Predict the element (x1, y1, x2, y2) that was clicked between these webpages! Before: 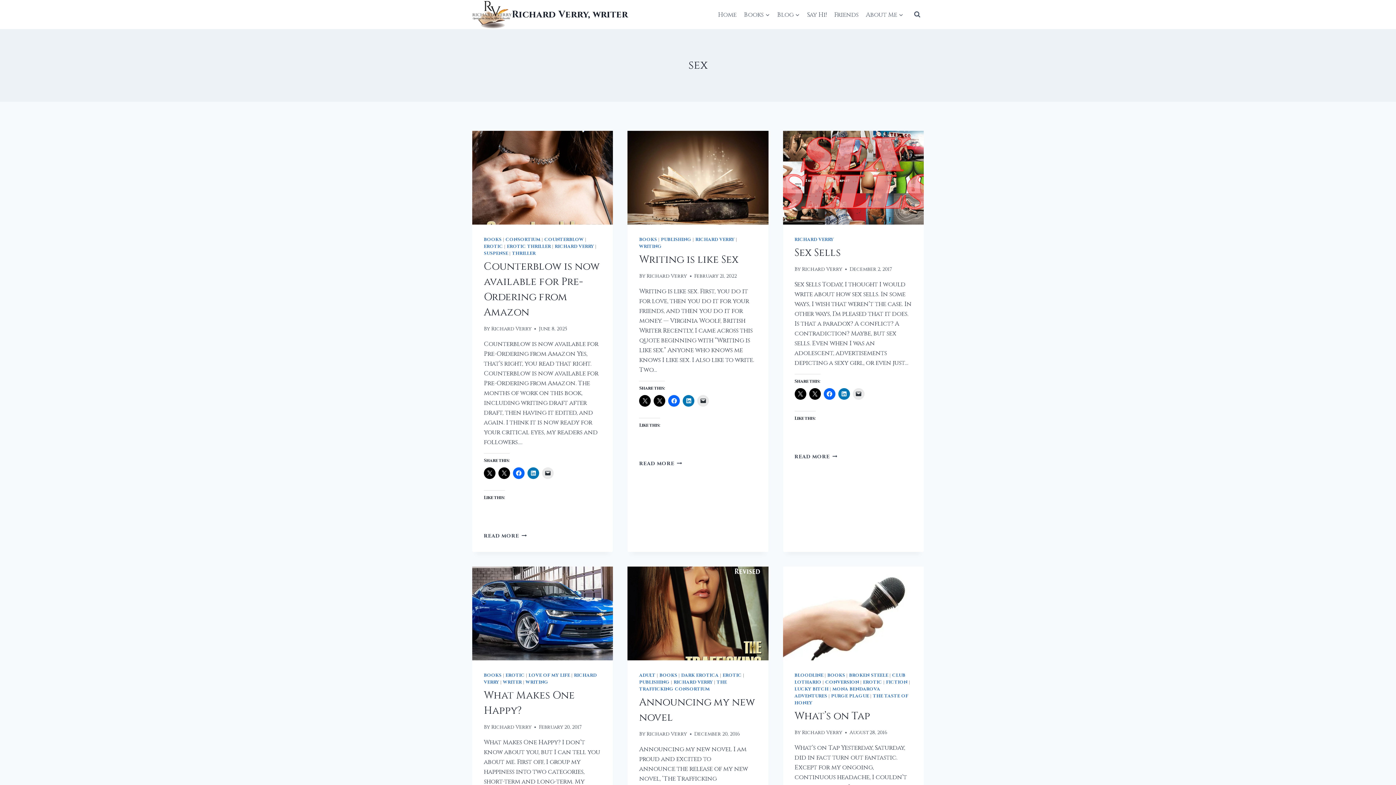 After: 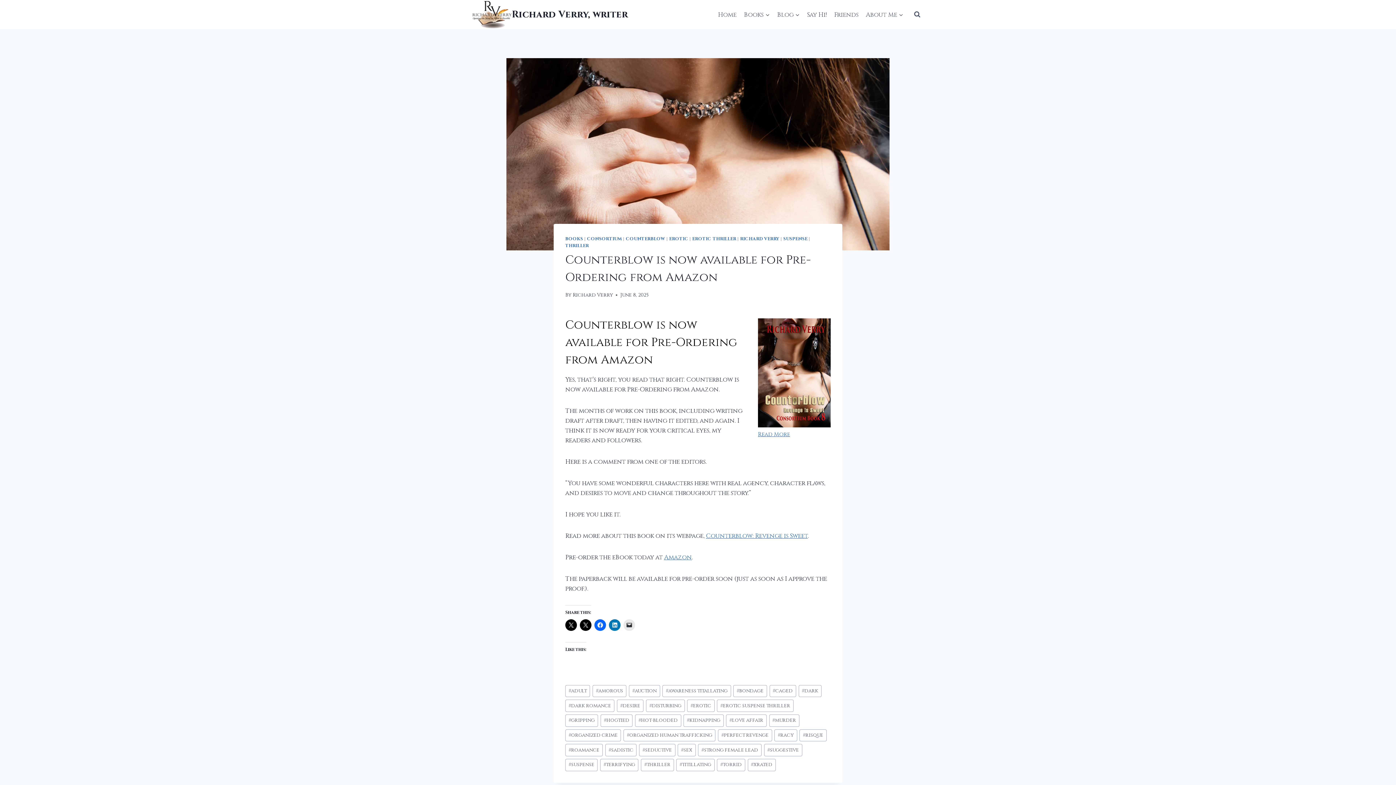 Action: bbox: (472, 130, 613, 224)